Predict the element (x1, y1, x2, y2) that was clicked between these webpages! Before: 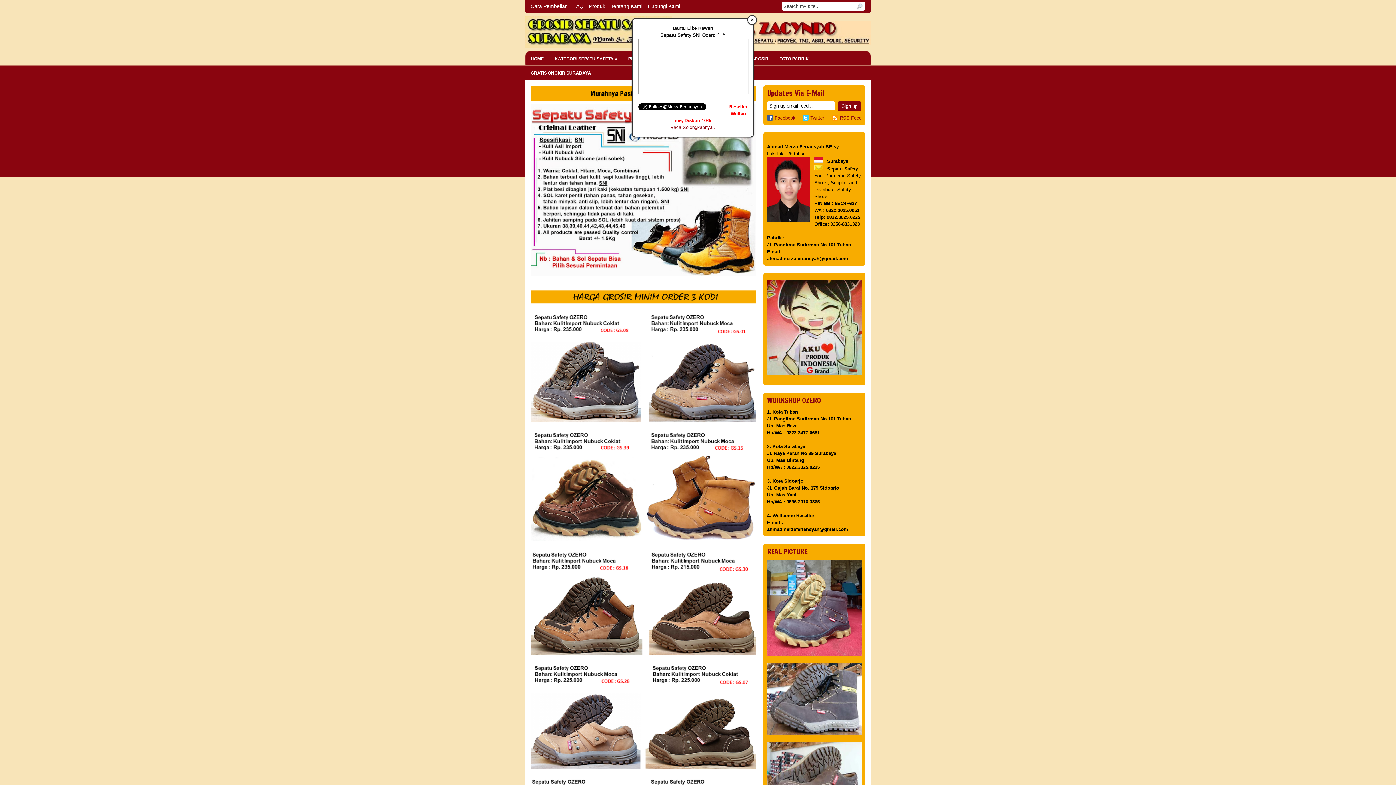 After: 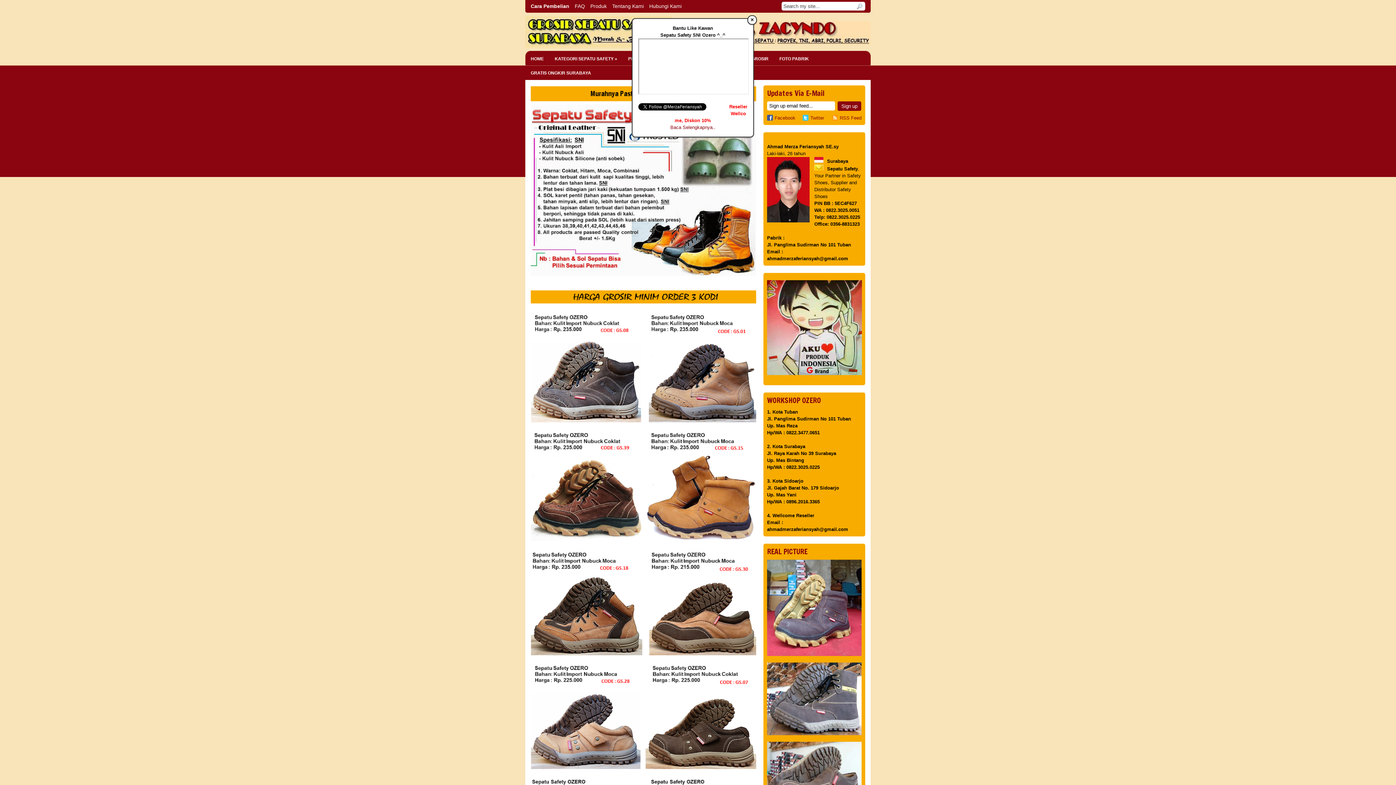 Action: label: Cara Pembelian bbox: (530, 0, 568, 12)